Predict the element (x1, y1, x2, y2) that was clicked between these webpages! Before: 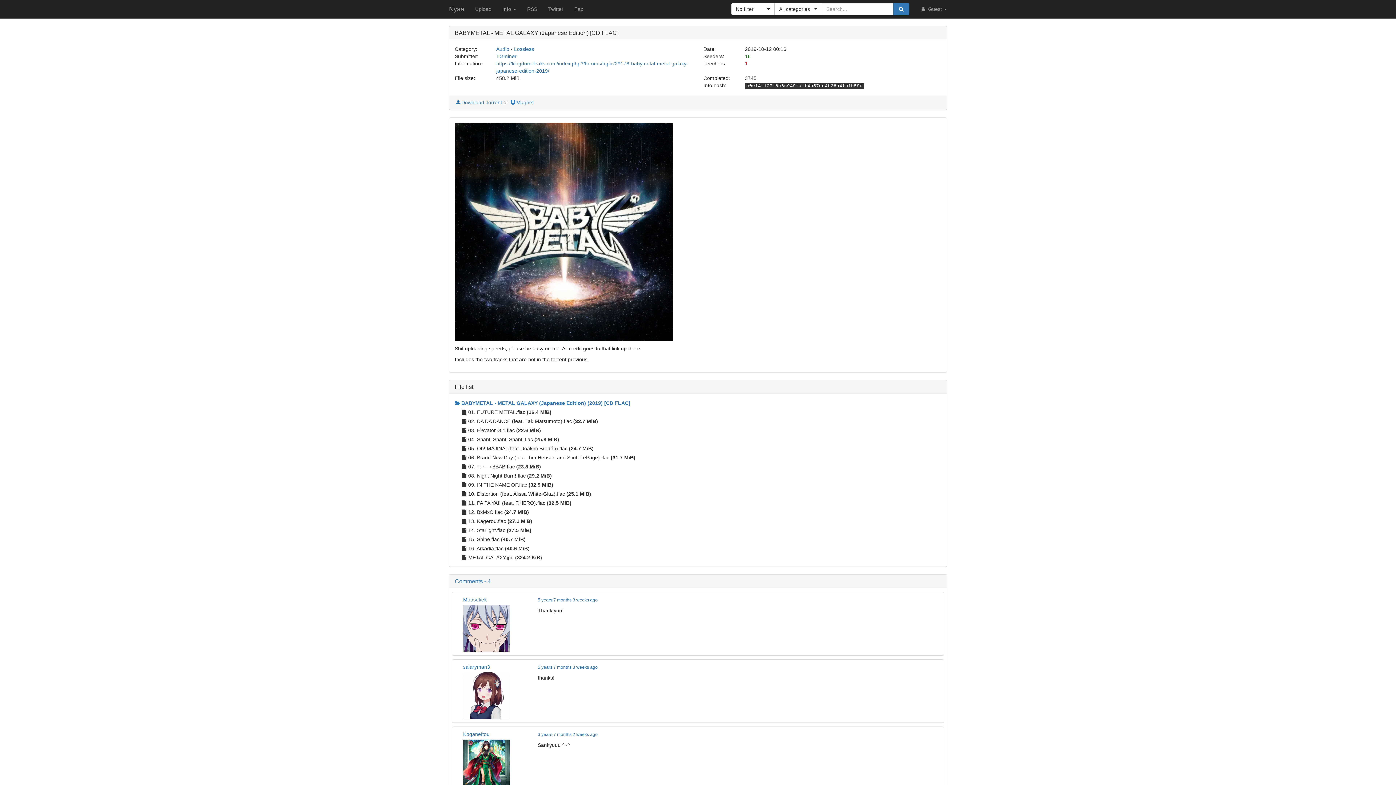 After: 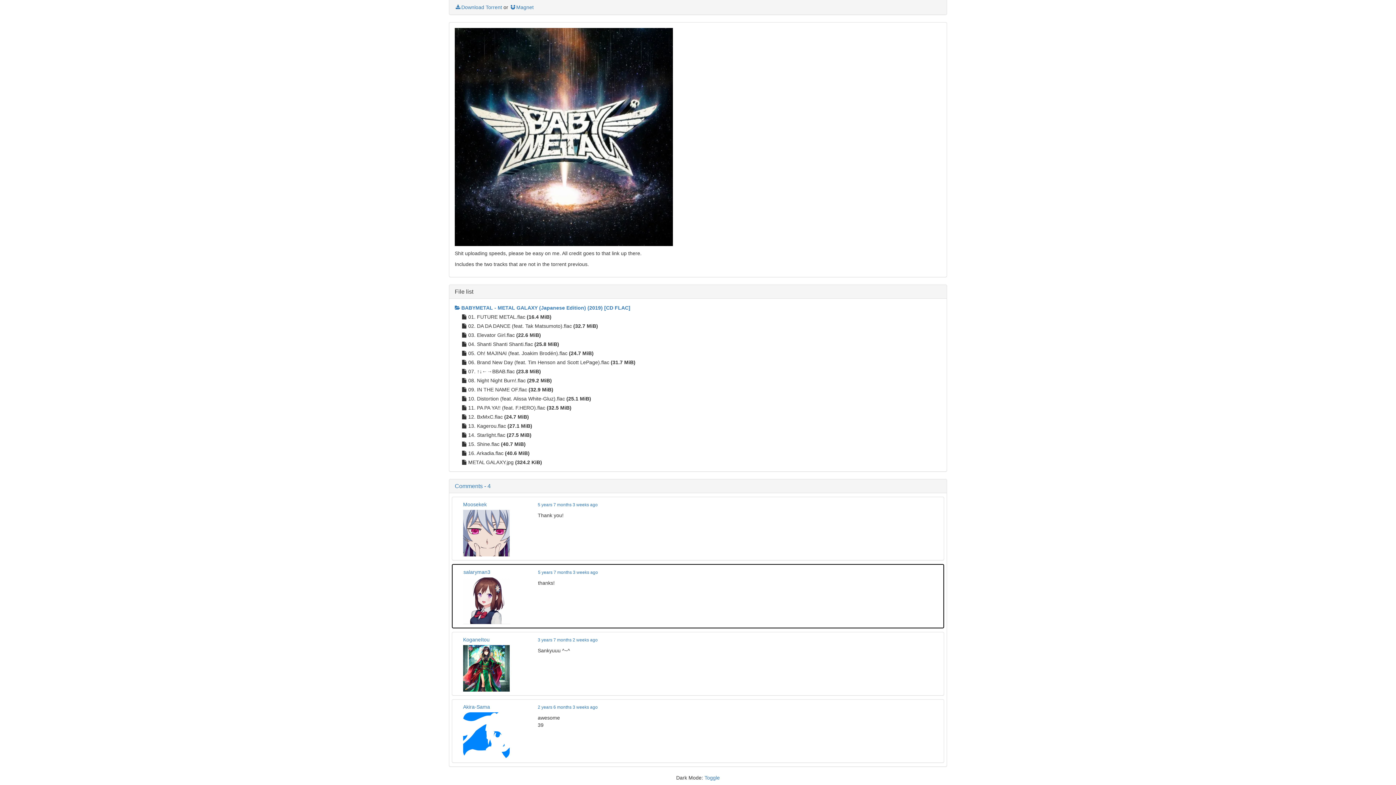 Action: label: 5 years 7 months 3 weeks ago bbox: (537, 664, 597, 670)